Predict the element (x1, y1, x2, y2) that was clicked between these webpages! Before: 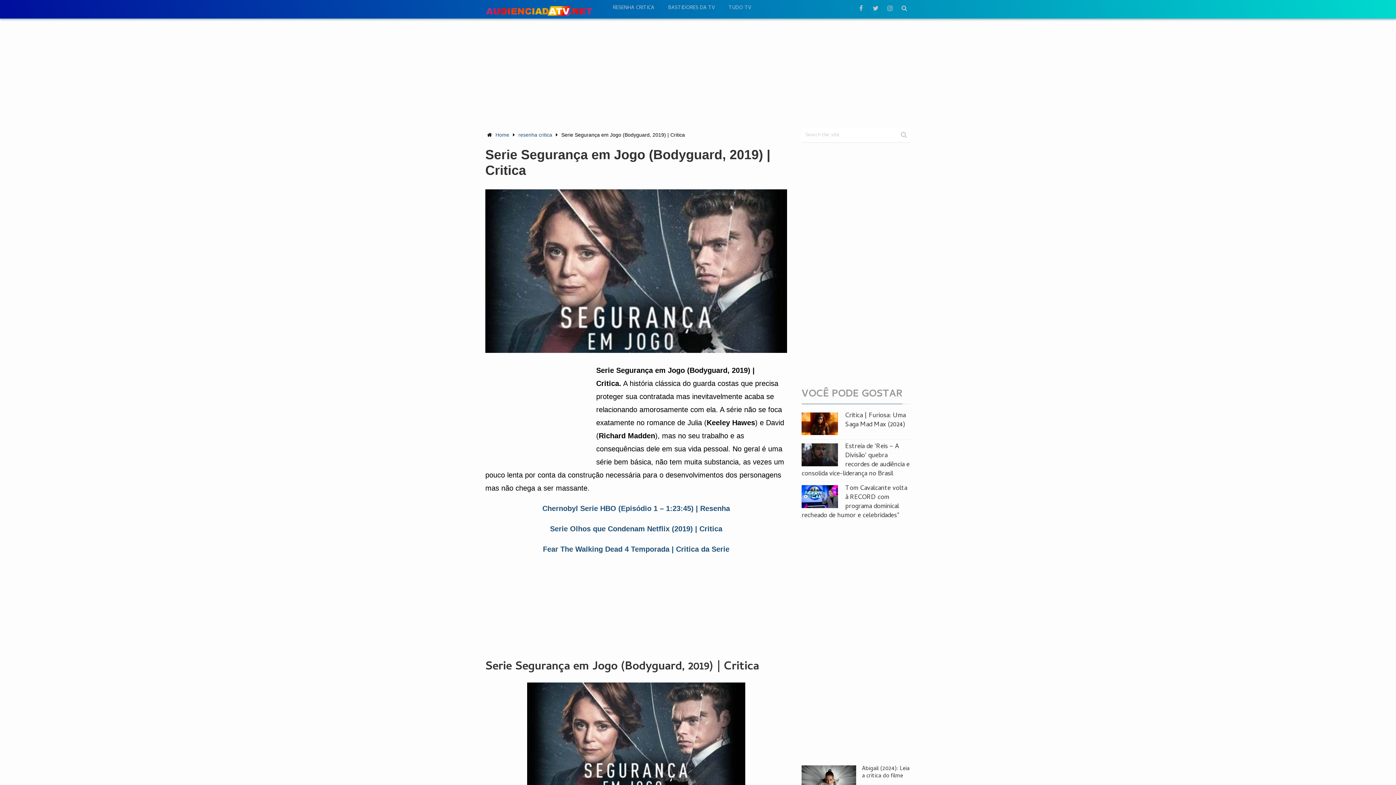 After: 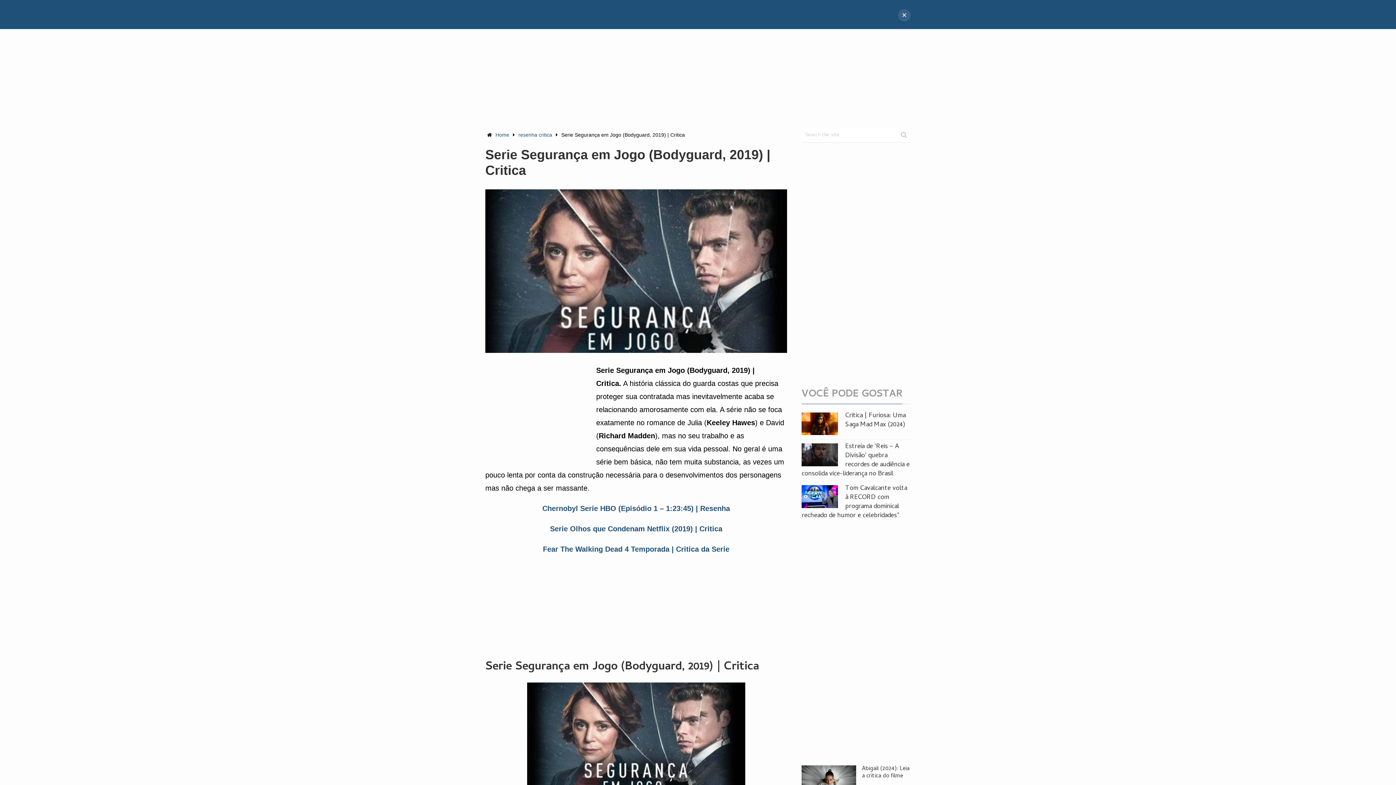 Action: bbox: (898, 1, 910, 14)